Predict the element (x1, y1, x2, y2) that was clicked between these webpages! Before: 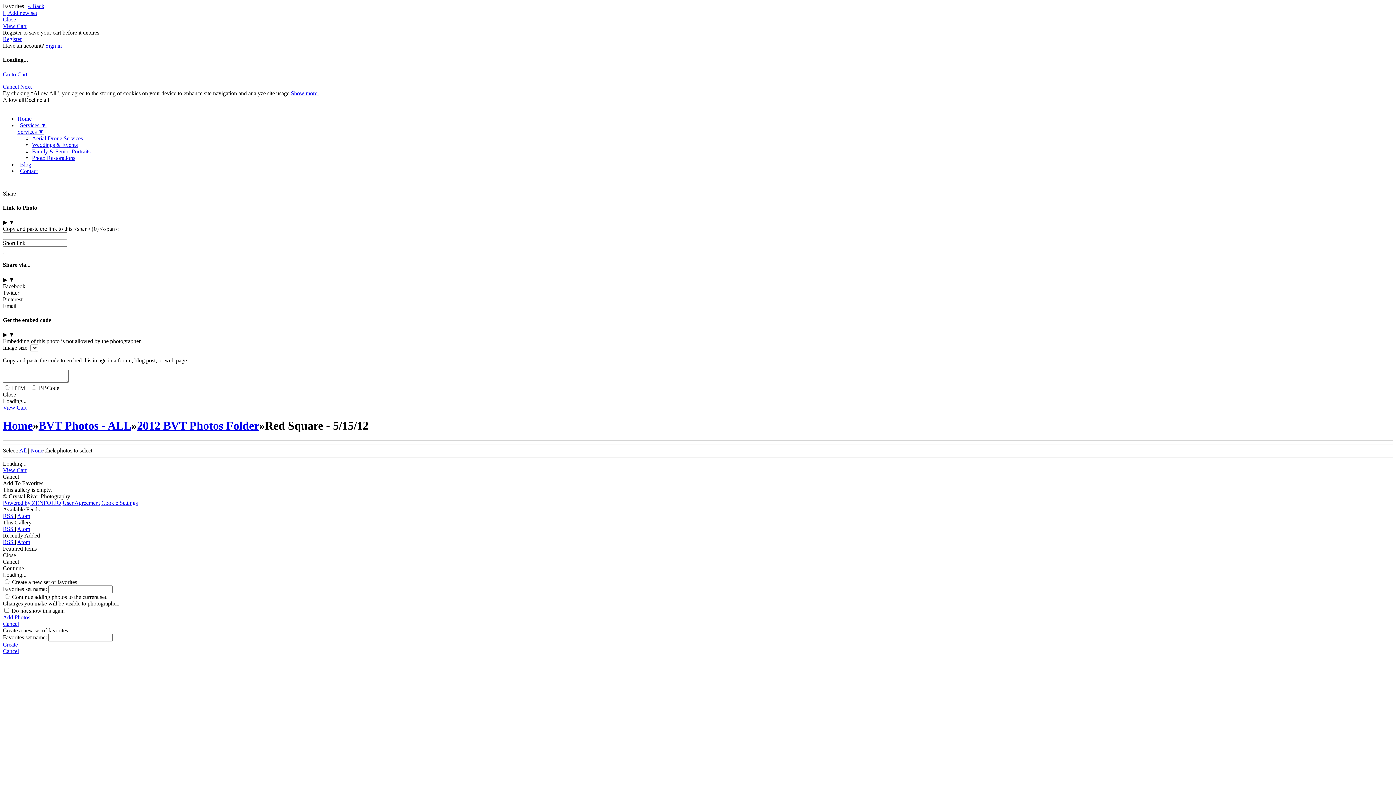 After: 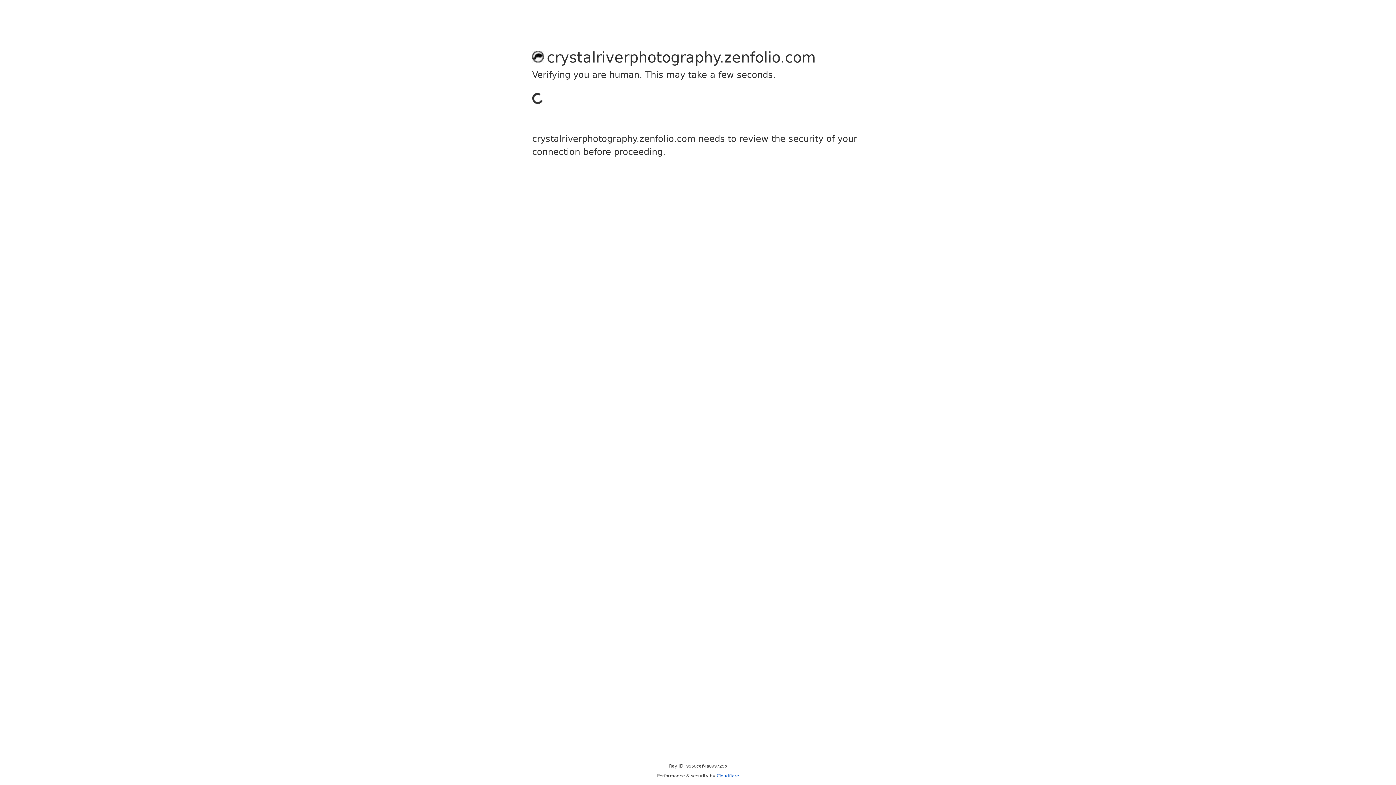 Action: bbox: (20, 167, 37, 174) label: Contact